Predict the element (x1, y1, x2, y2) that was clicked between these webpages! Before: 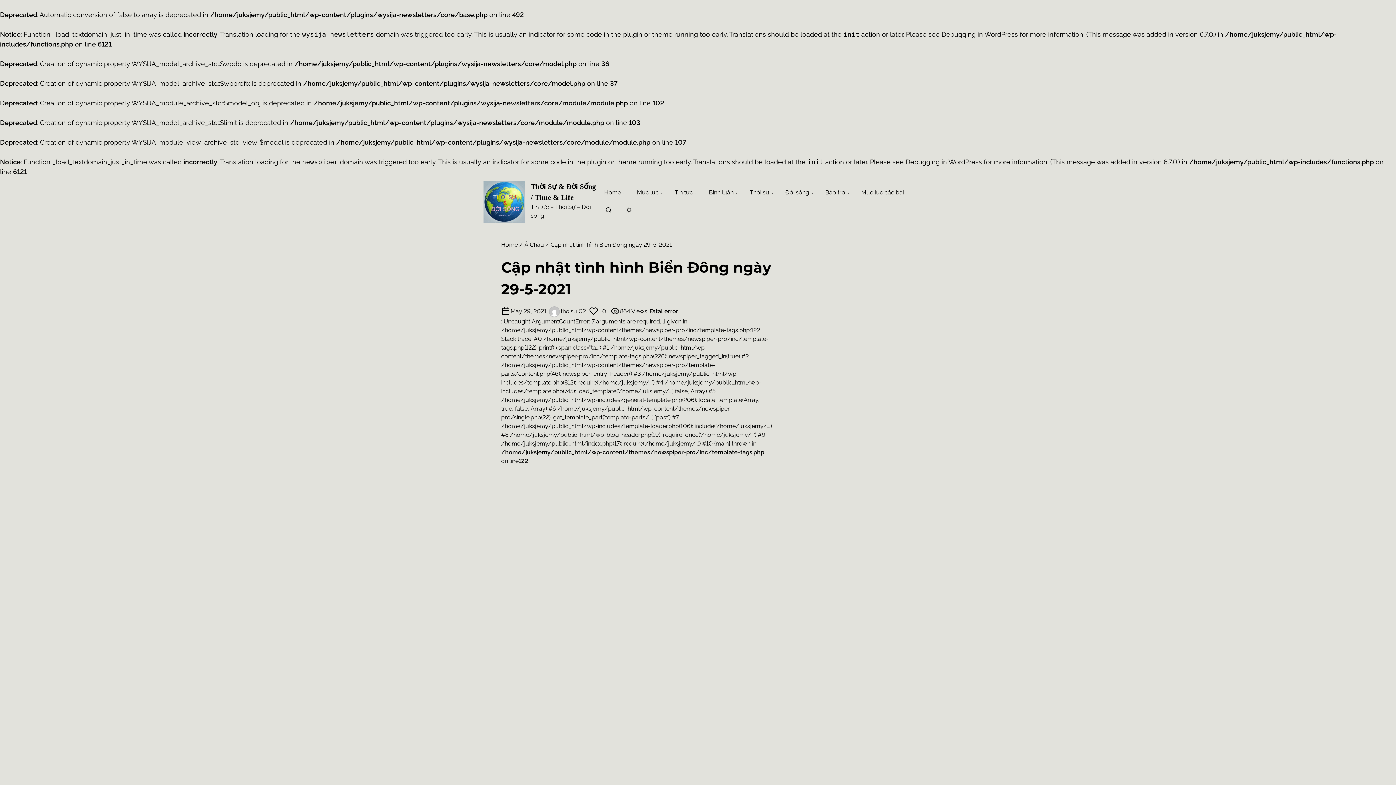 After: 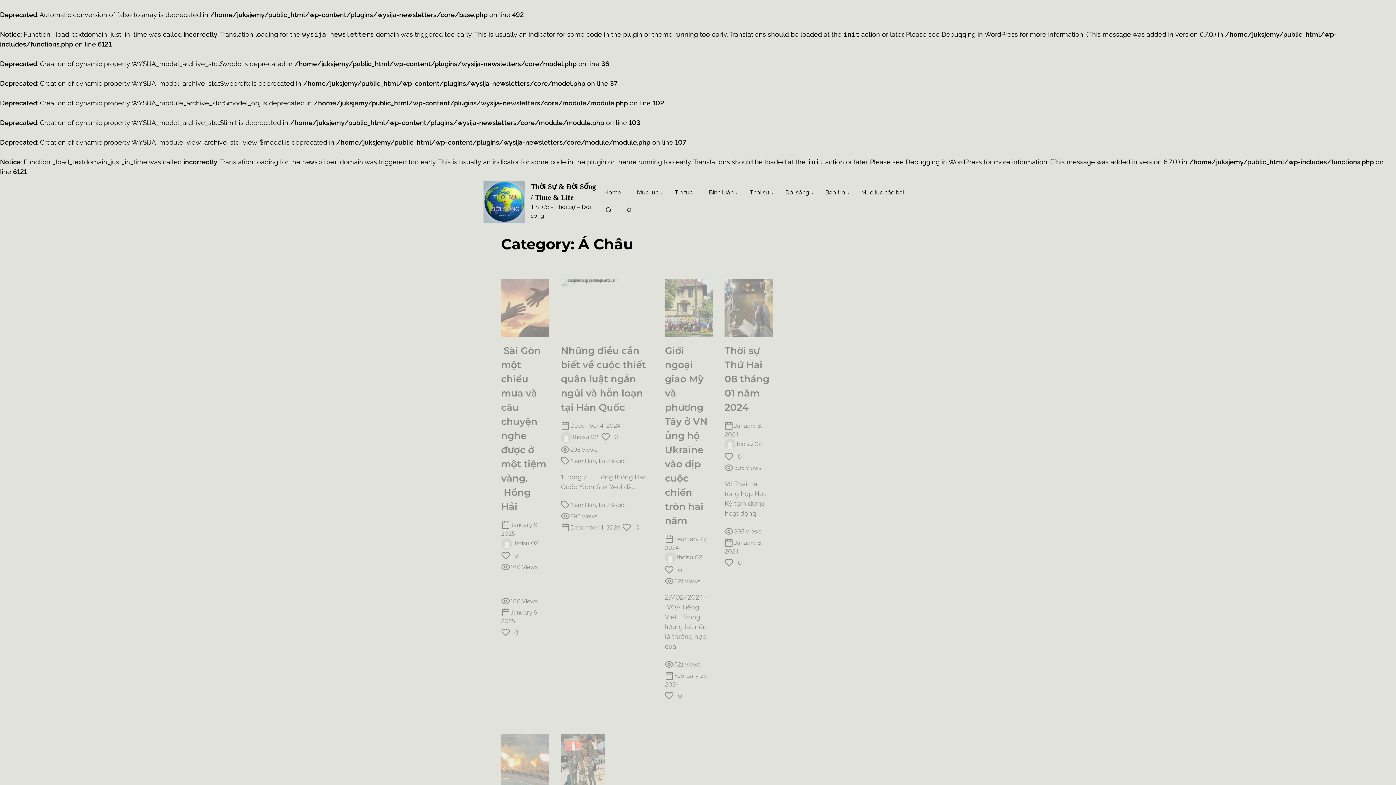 Action: label: Á Châu bbox: (524, 241, 544, 248)